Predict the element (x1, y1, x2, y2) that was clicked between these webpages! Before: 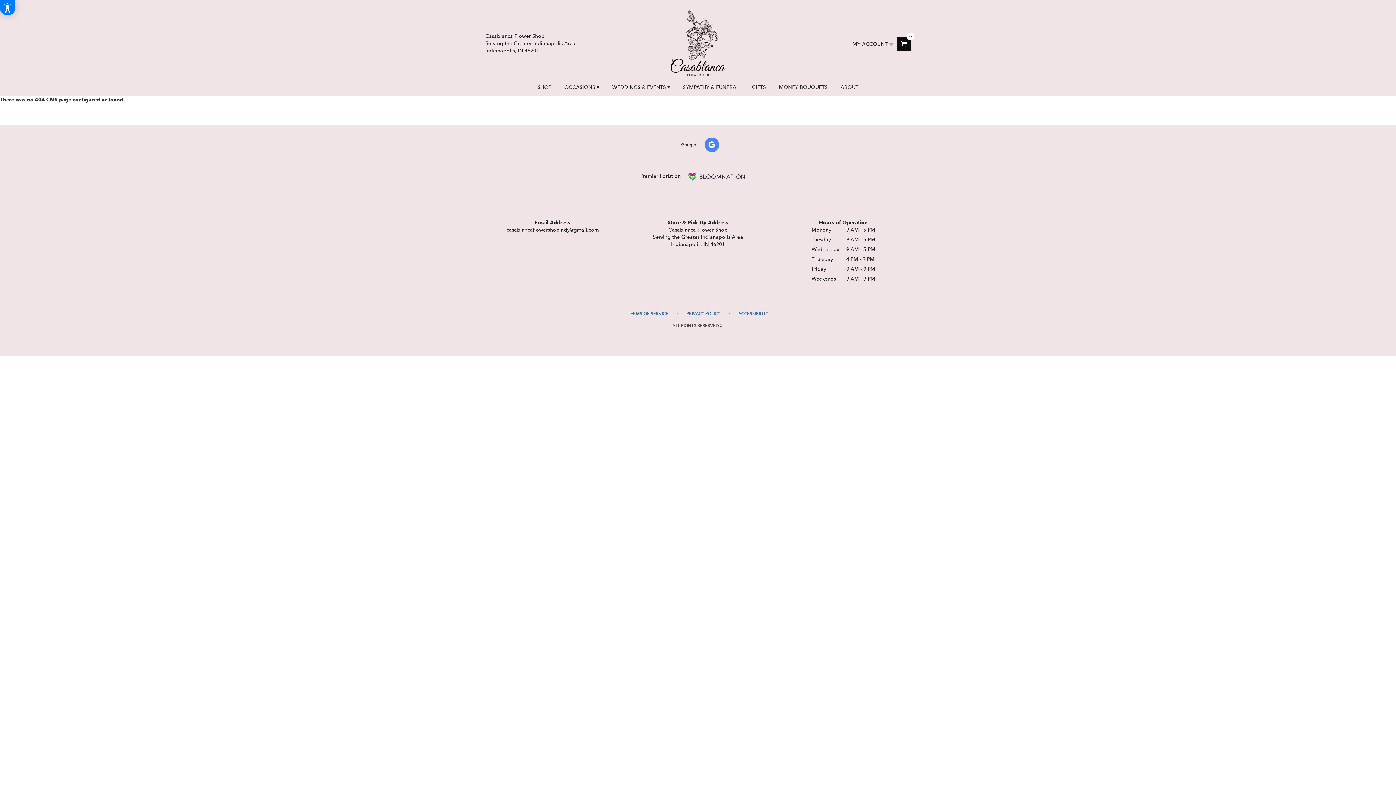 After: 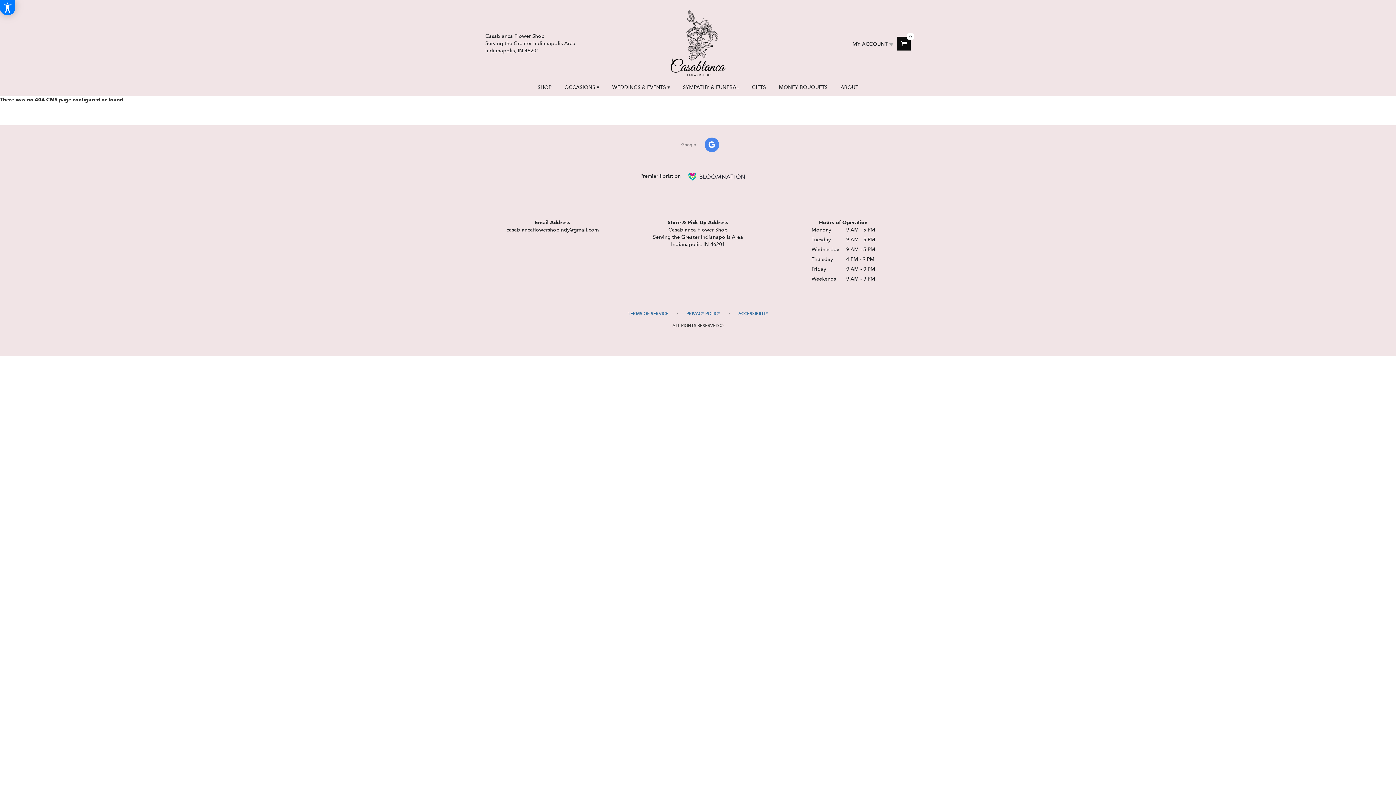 Action: label: Google  bbox: (661, 138, 734, 151)